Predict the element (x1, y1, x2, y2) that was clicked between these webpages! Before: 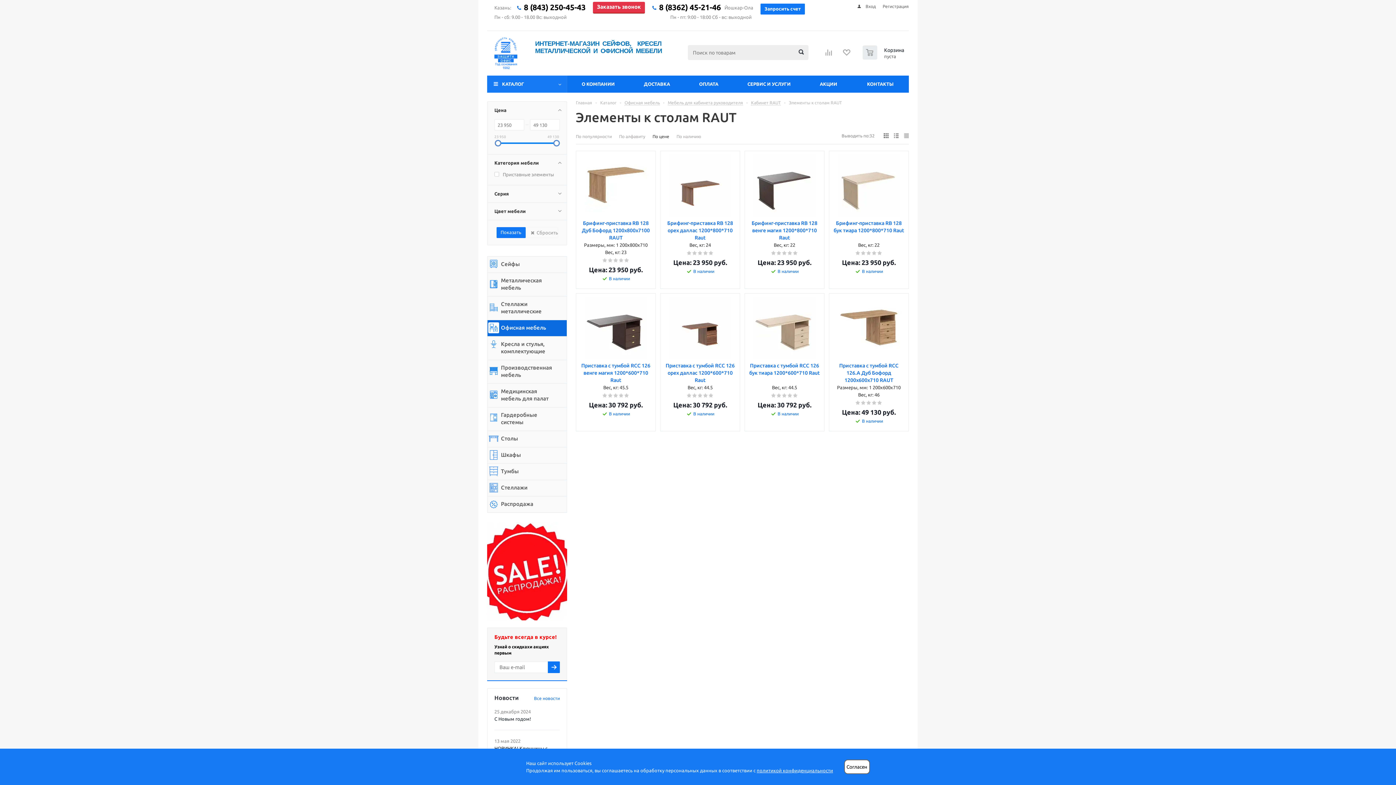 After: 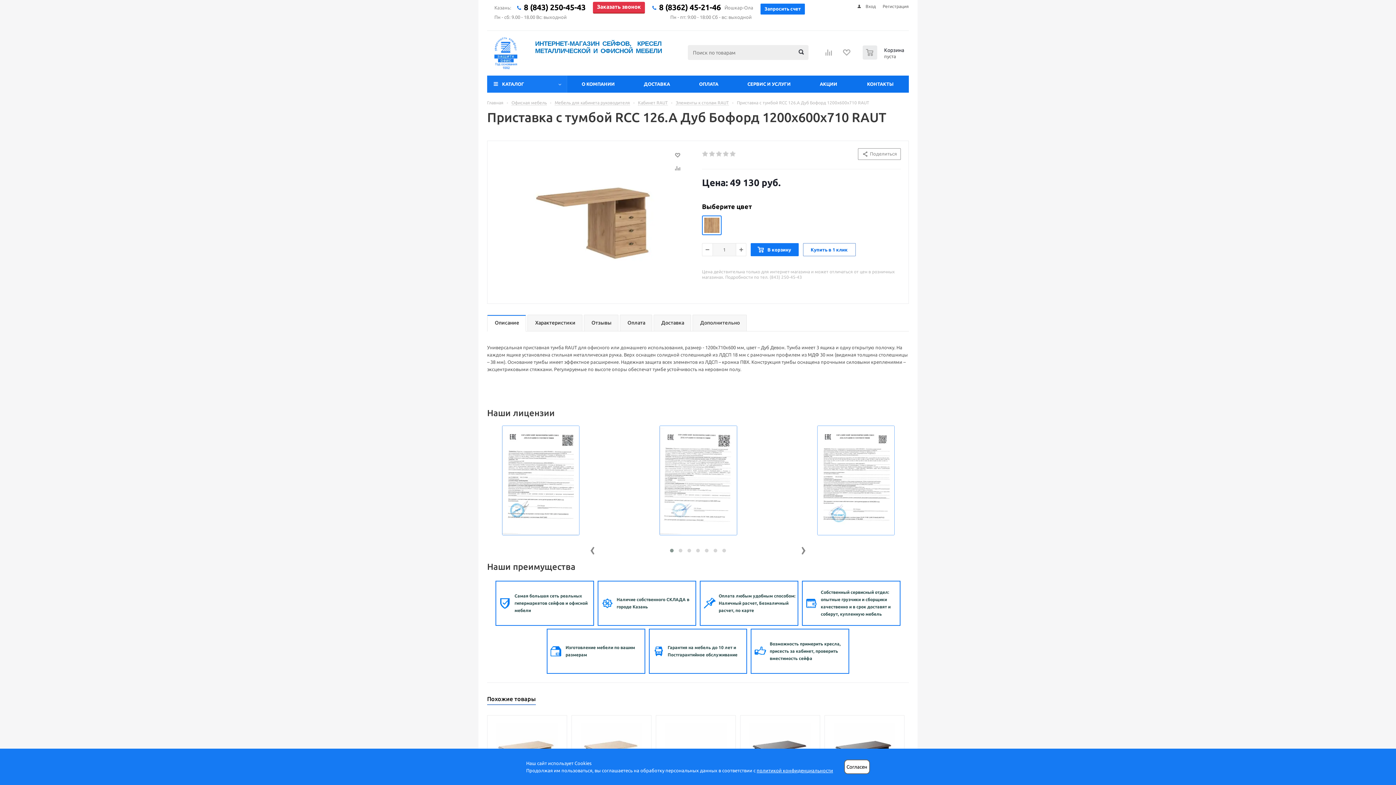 Action: bbox: (832, 296, 905, 358)